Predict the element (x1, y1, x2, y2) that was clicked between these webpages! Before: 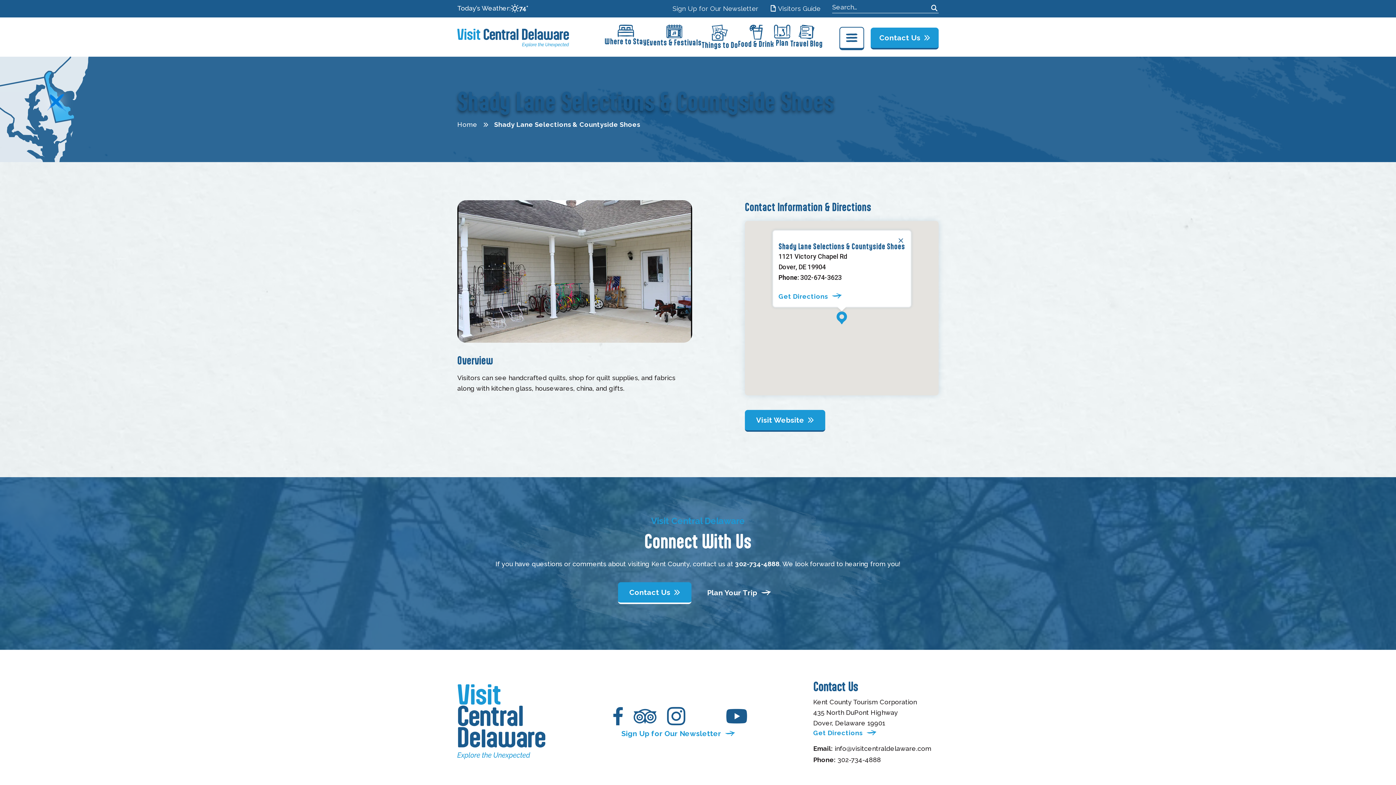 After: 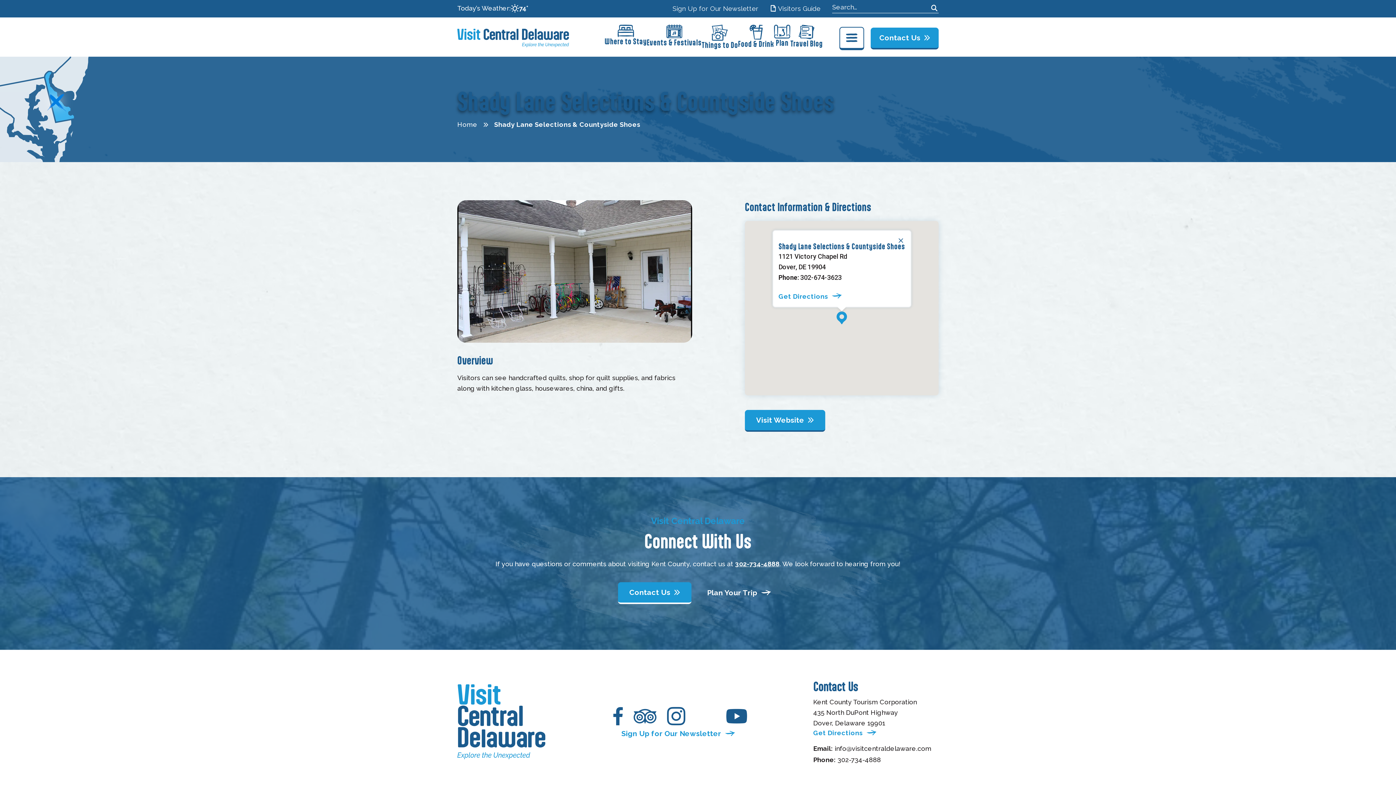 Action: bbox: (735, 560, 779, 568) label: 302-734-4888